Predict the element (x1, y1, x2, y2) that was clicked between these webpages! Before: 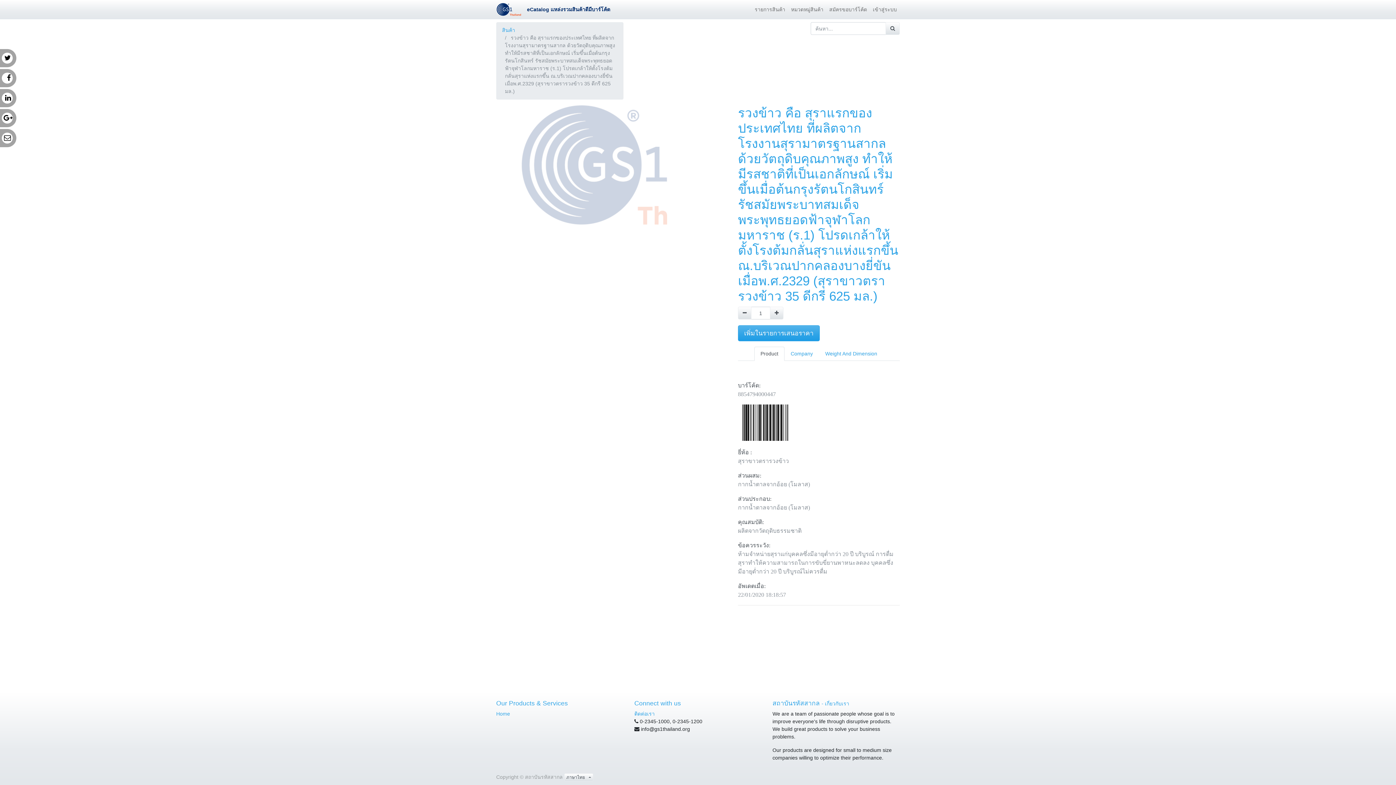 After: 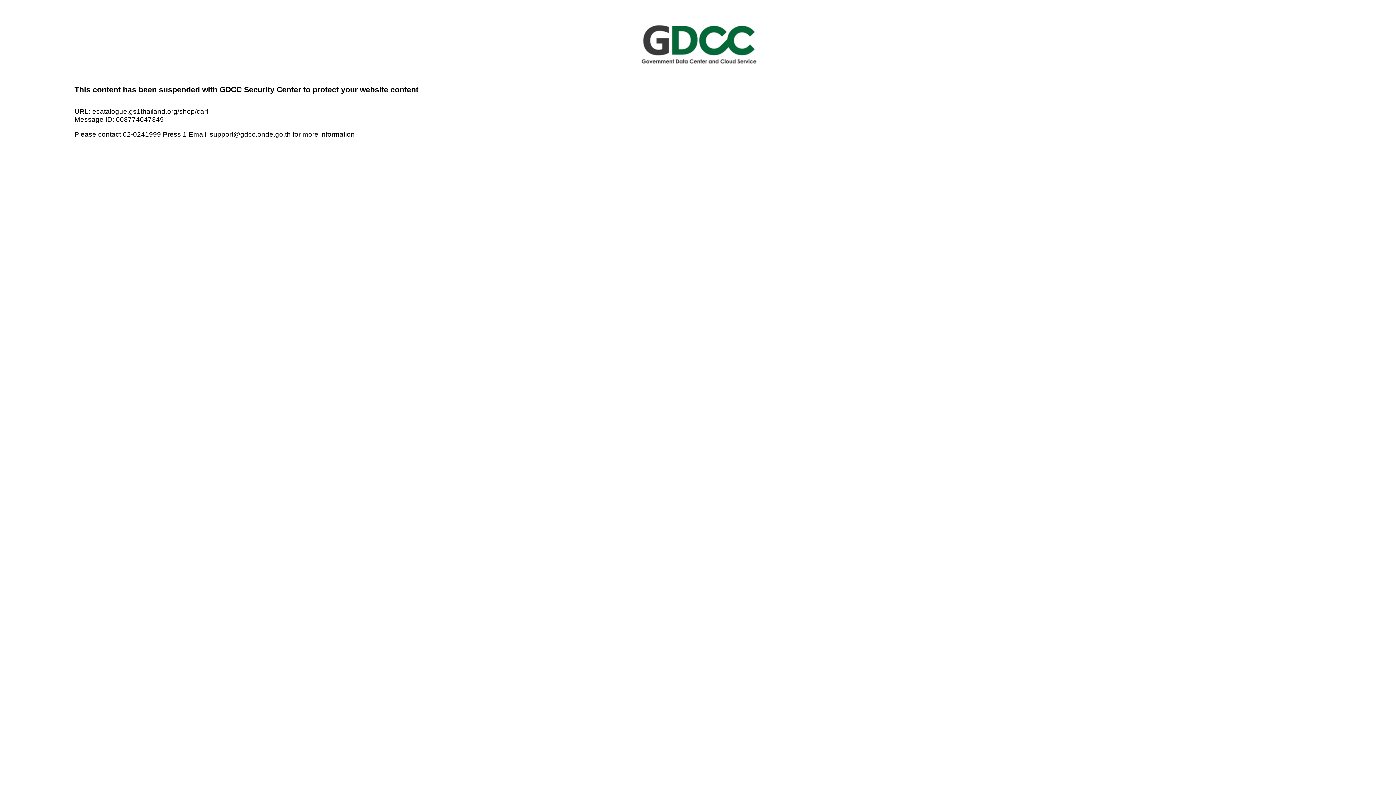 Action: bbox: (738, 325, 820, 341) label: เพิ่มในรายการเสนอราคา